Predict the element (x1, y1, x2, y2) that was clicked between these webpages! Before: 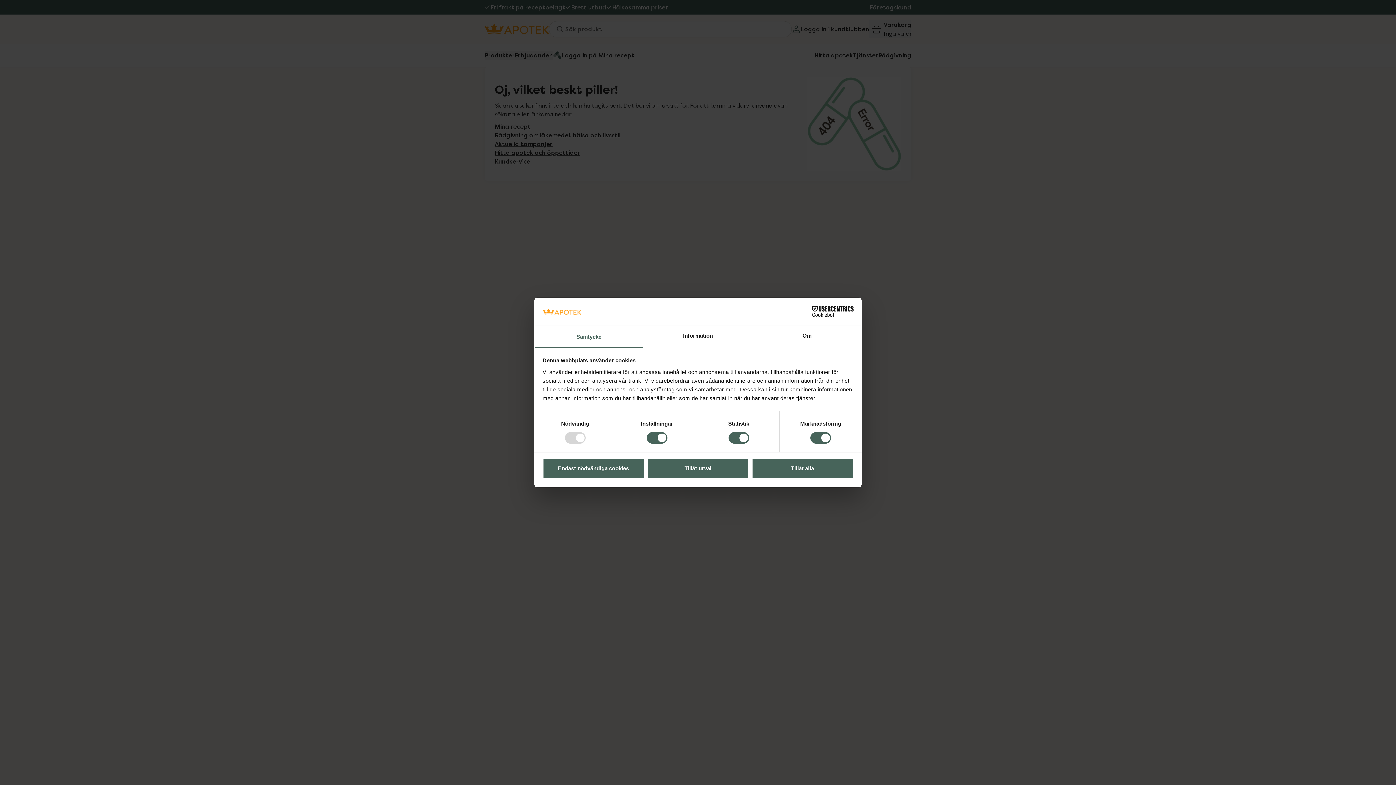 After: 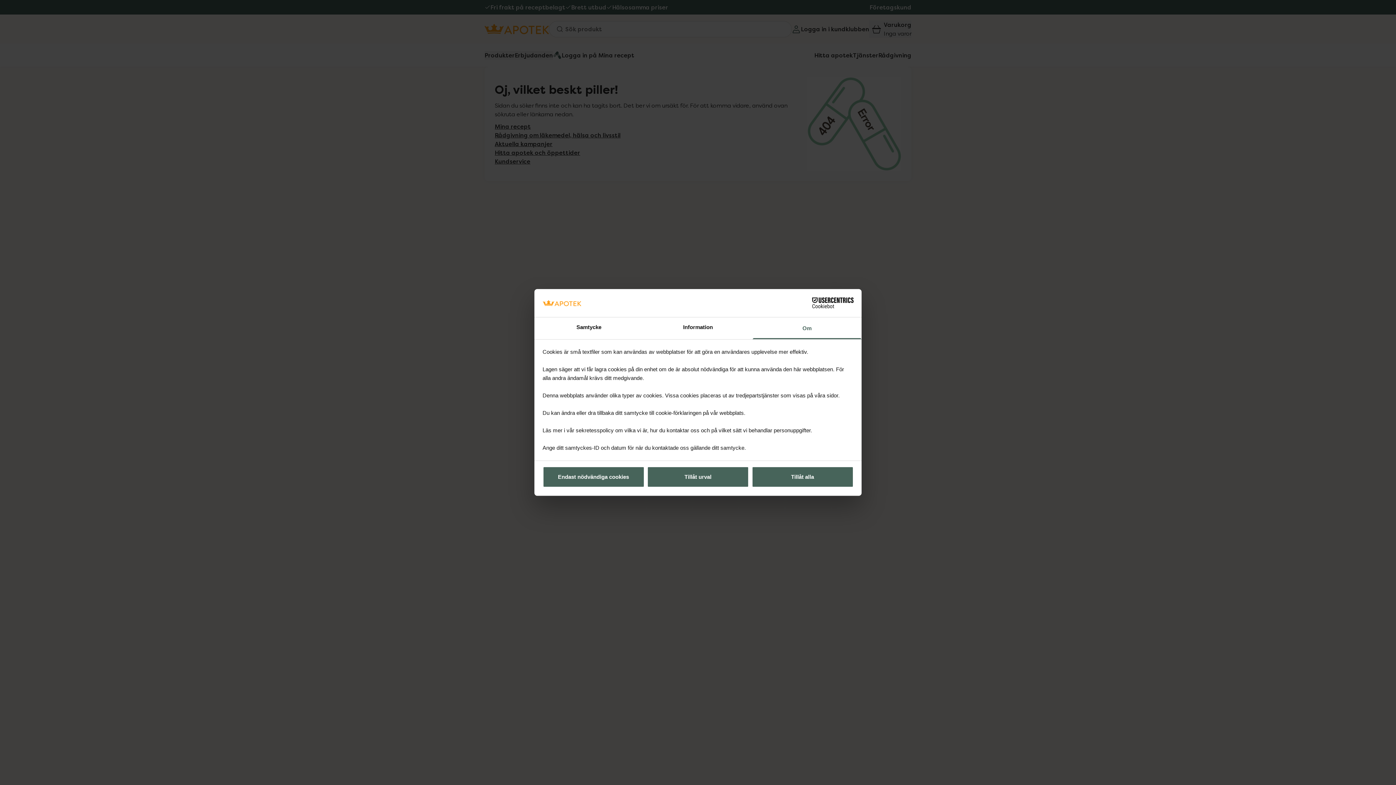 Action: bbox: (752, 326, 861, 347) label: Om